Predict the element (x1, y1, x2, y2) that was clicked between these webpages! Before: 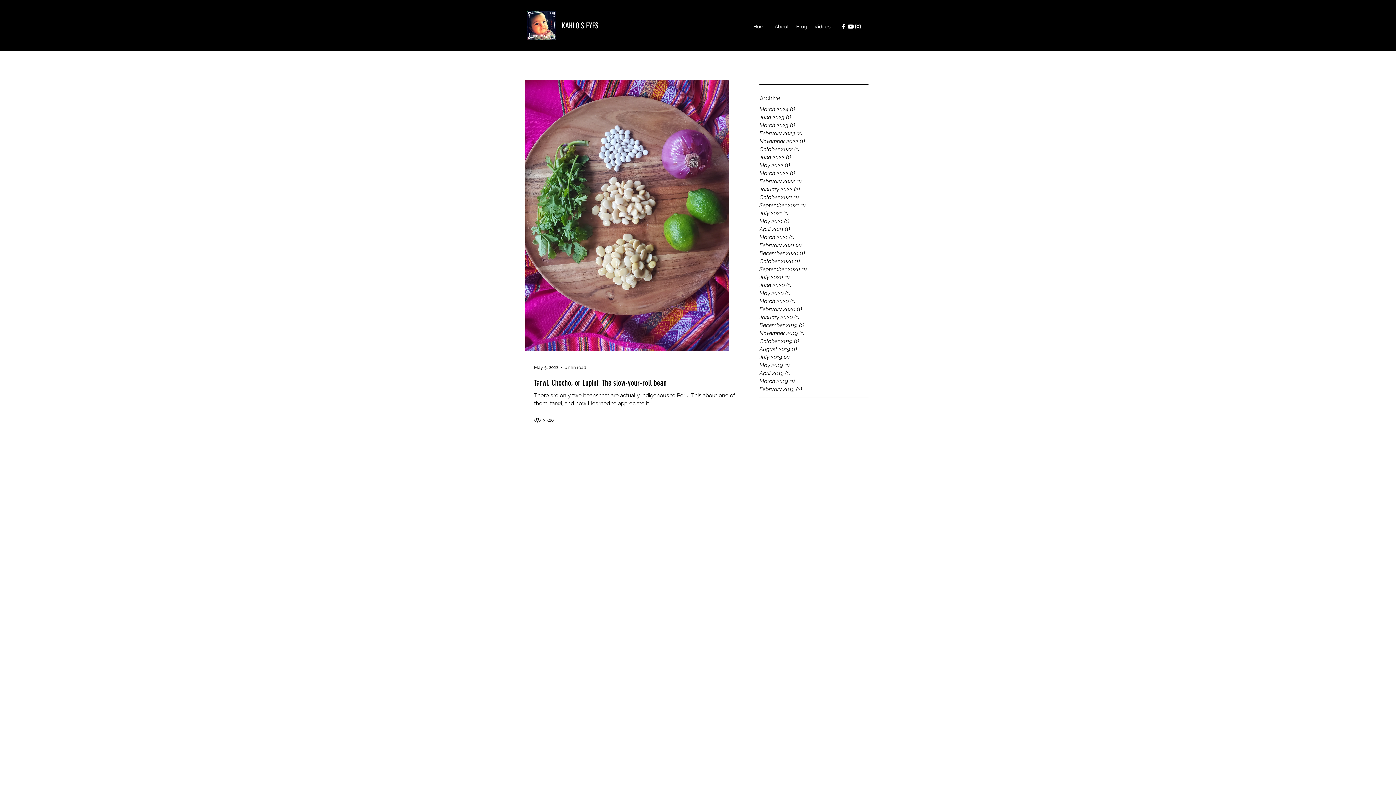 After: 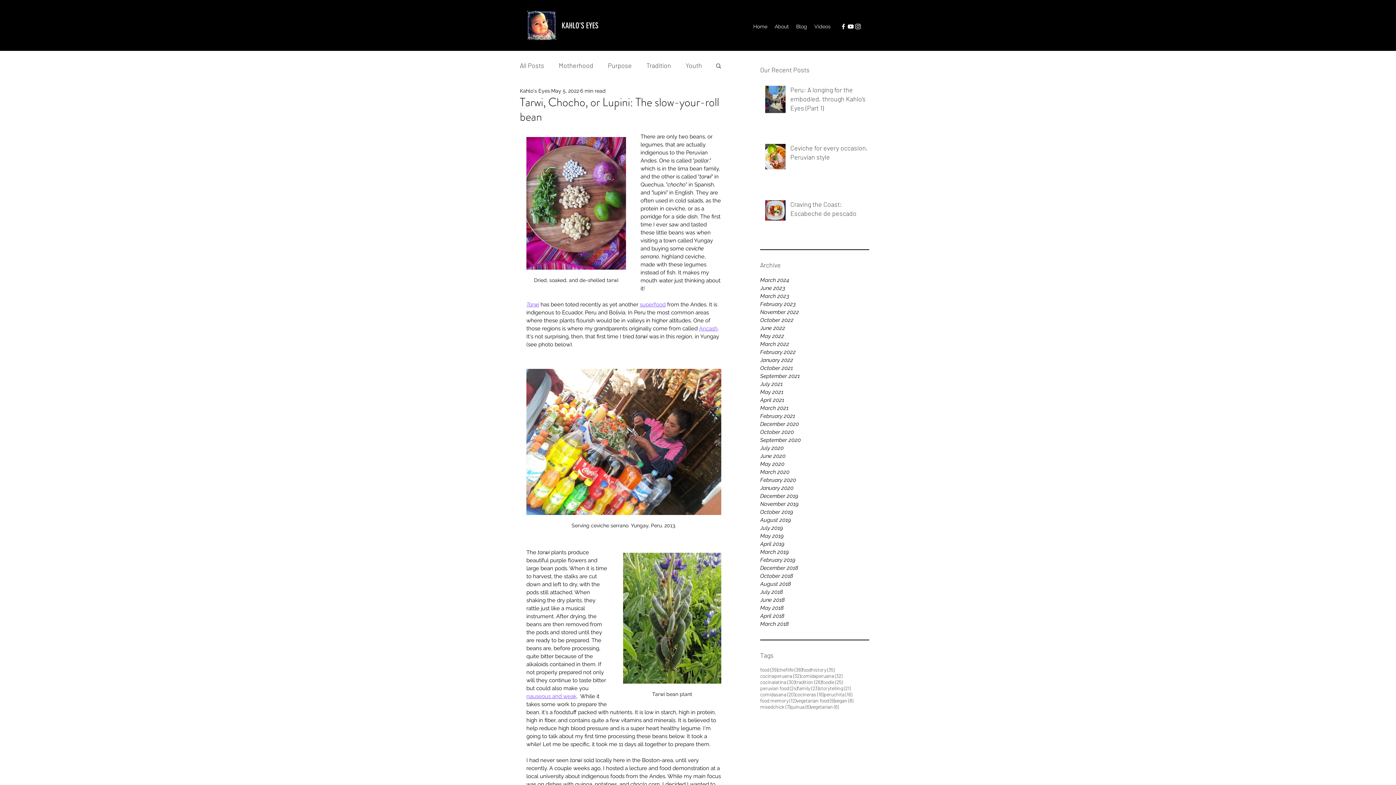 Action: label: Tarwi, Chocho, or Lupini: The slow-your-roll bean bbox: (534, 378, 737, 388)